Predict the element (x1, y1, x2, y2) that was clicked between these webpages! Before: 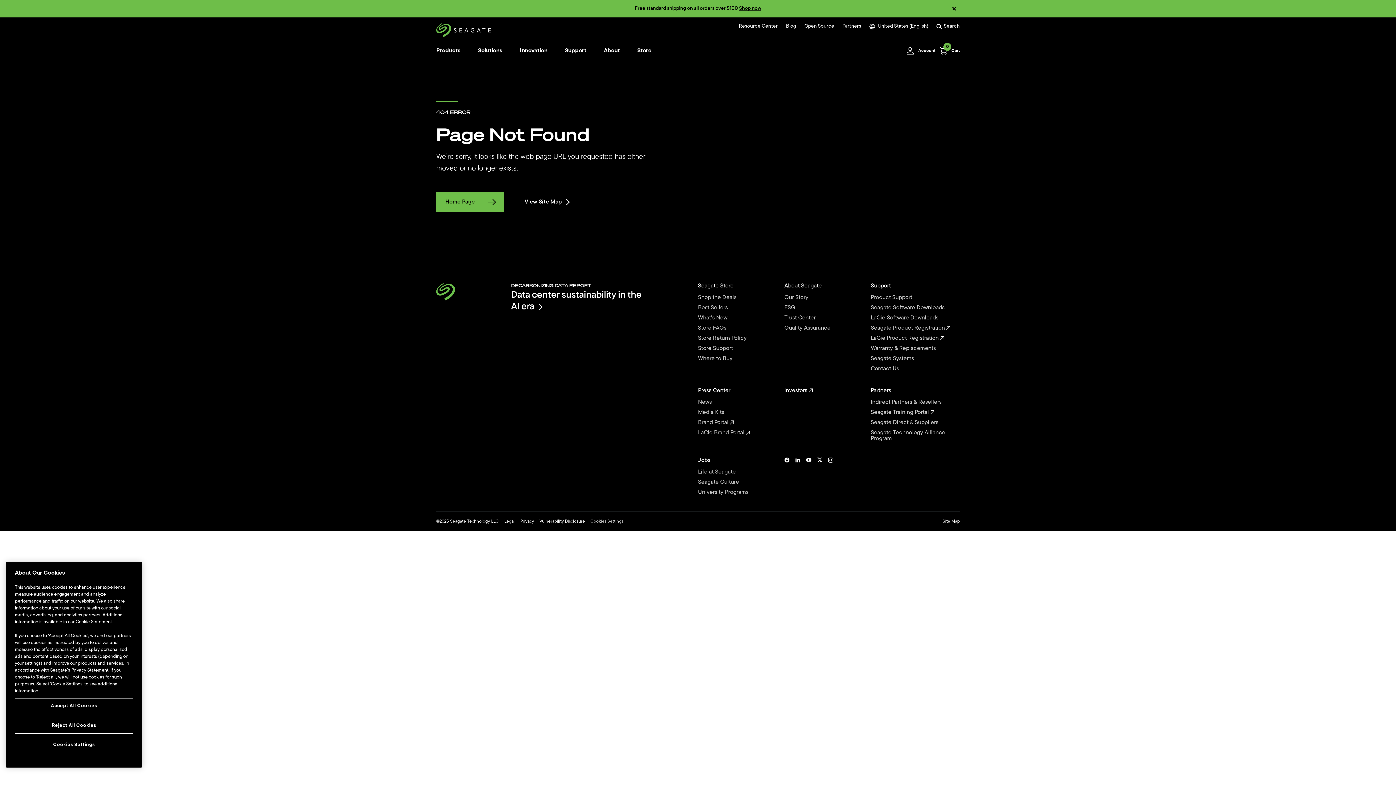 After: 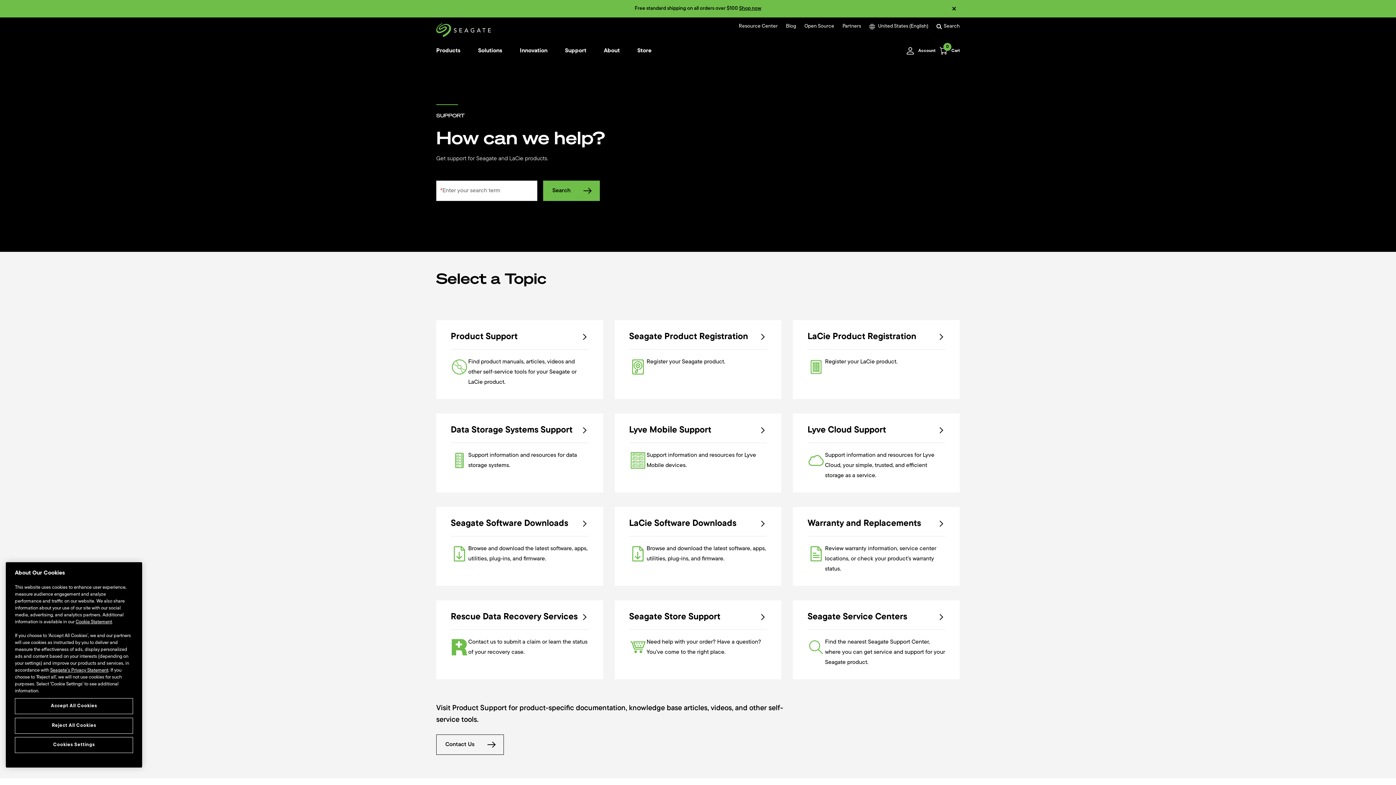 Action: label: Support  bbox: (870, 283, 957, 289)